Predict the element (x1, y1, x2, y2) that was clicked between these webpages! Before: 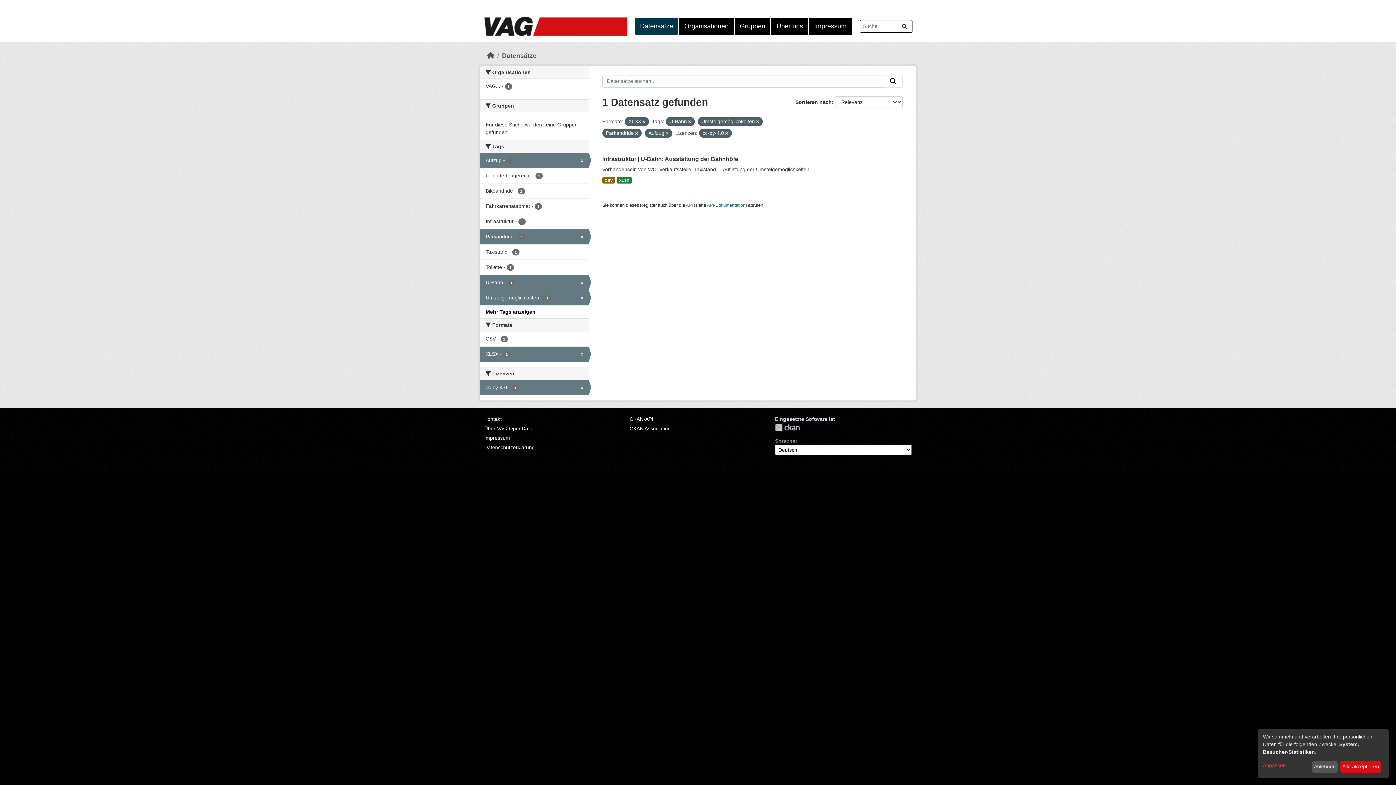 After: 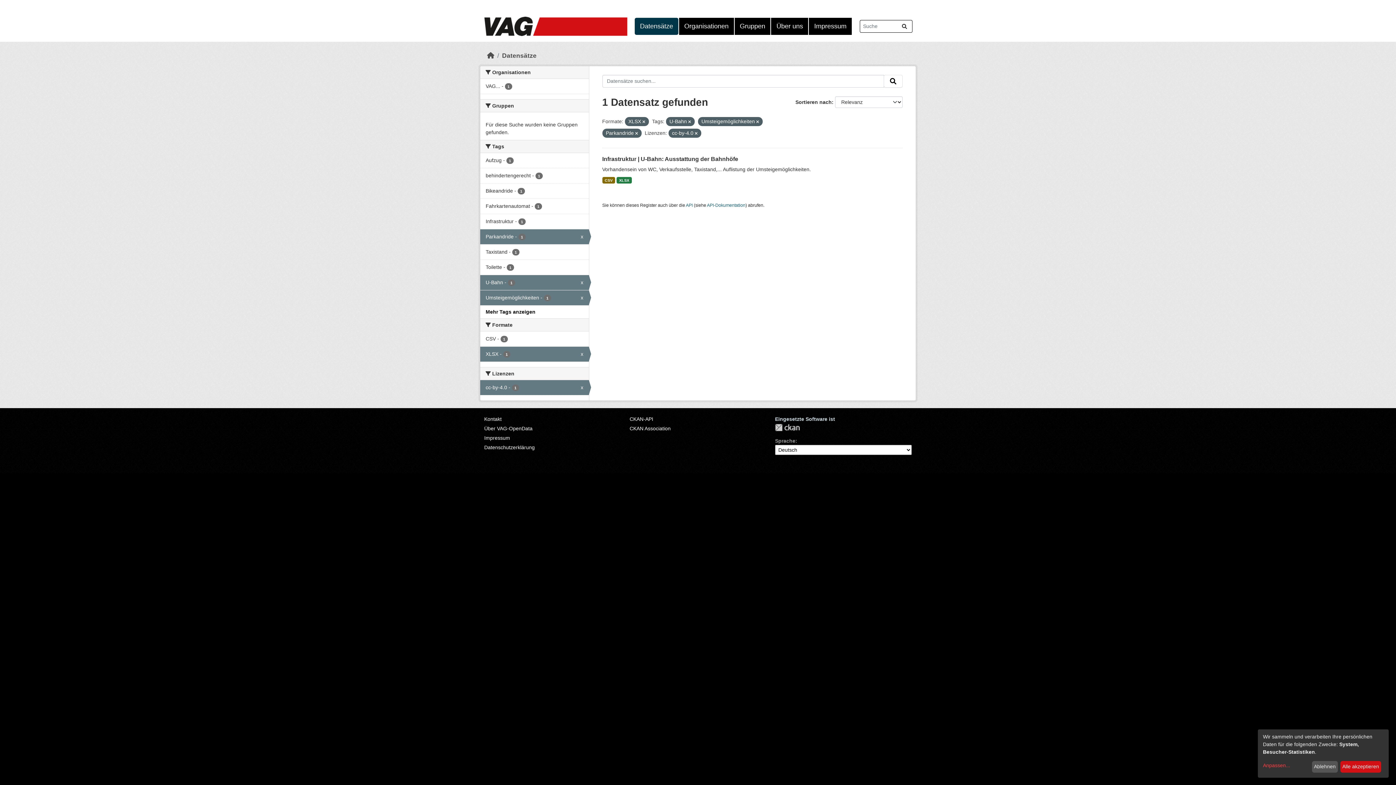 Action: label: Aufzug - 1
x bbox: (480, 153, 588, 168)